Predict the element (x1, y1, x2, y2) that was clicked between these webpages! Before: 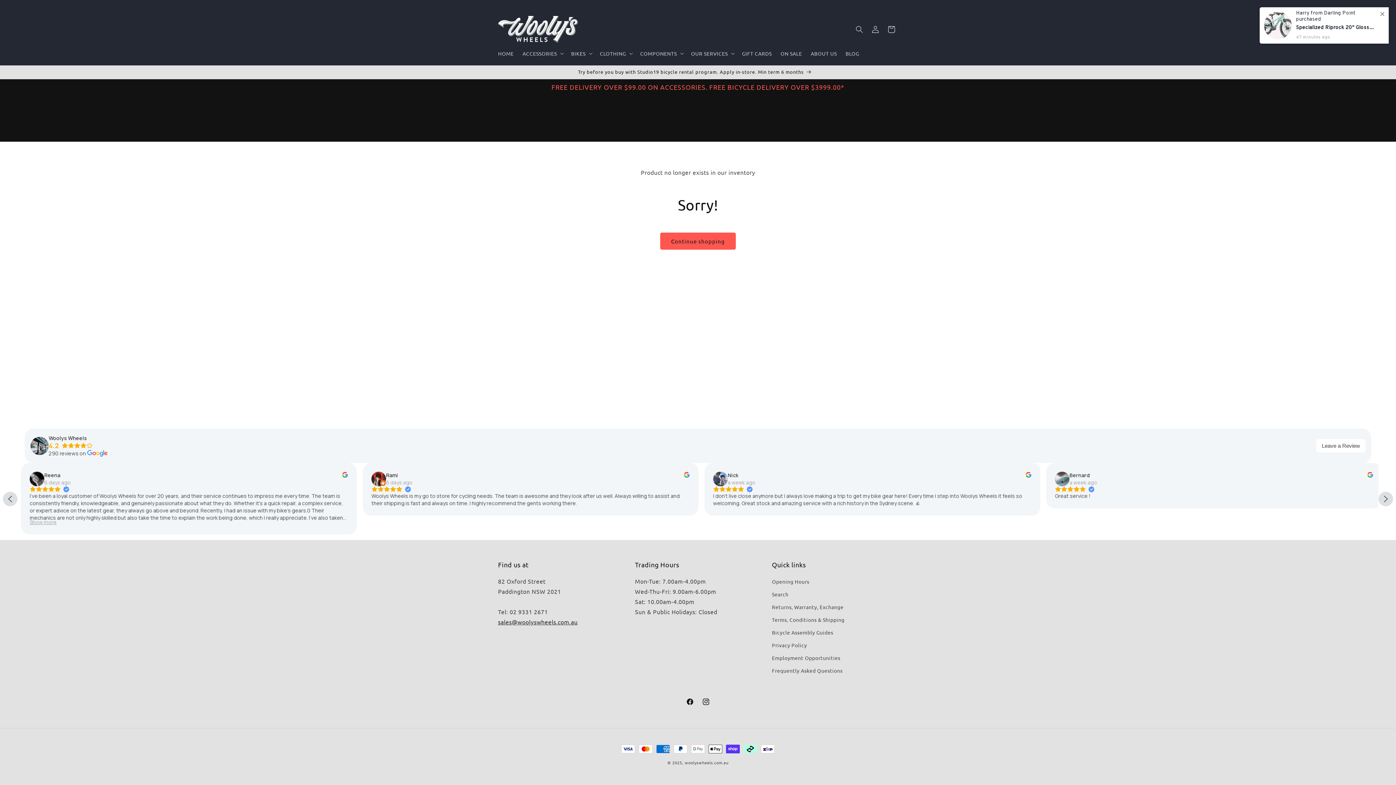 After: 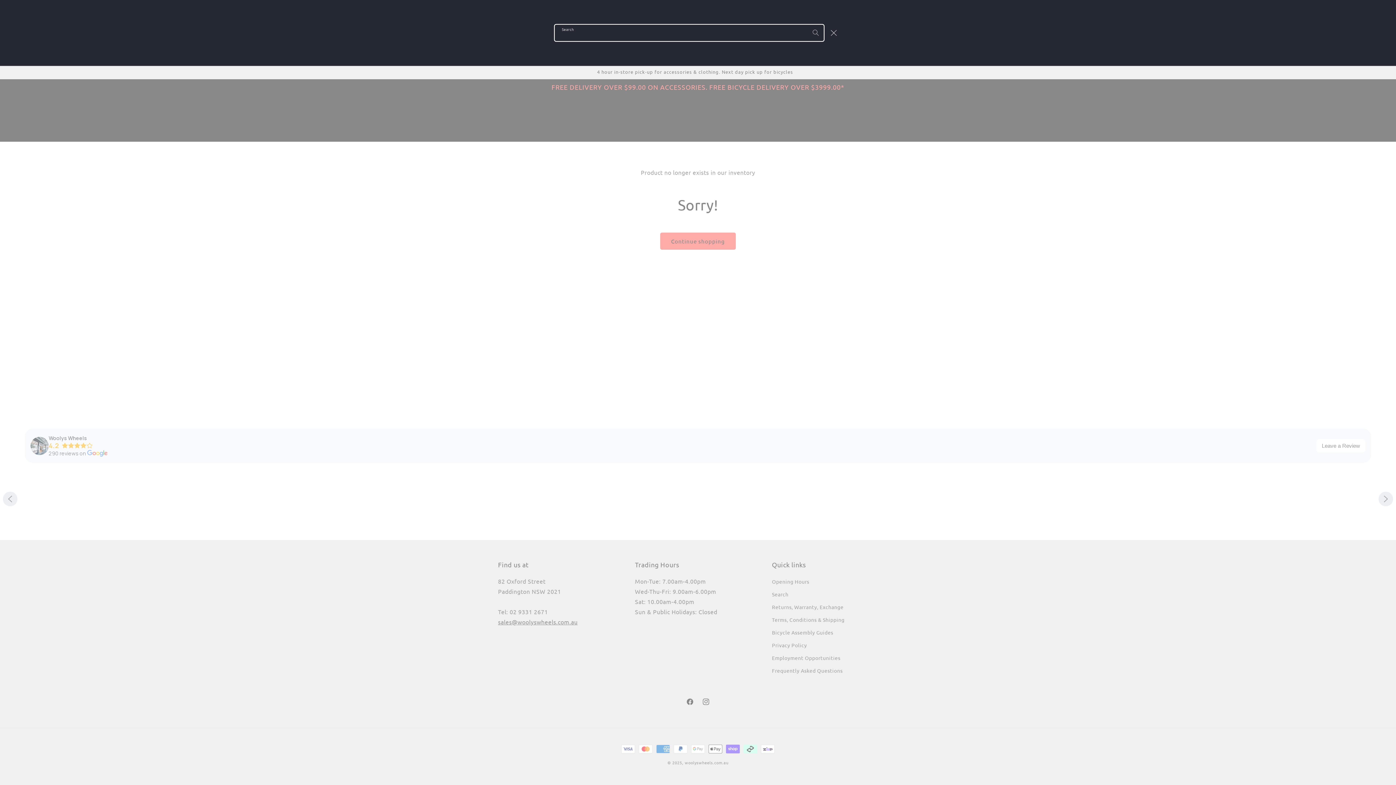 Action: label: Search bbox: (851, 21, 867, 37)